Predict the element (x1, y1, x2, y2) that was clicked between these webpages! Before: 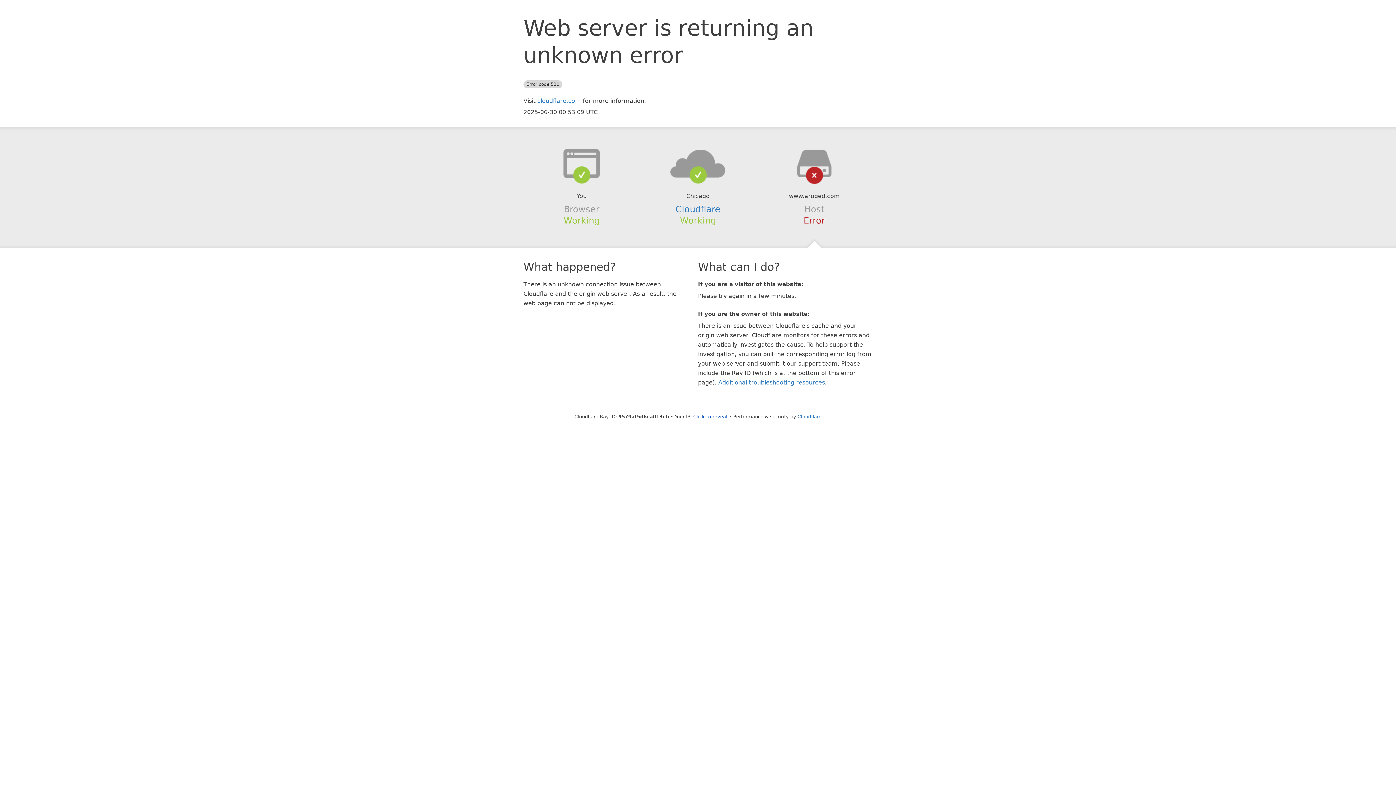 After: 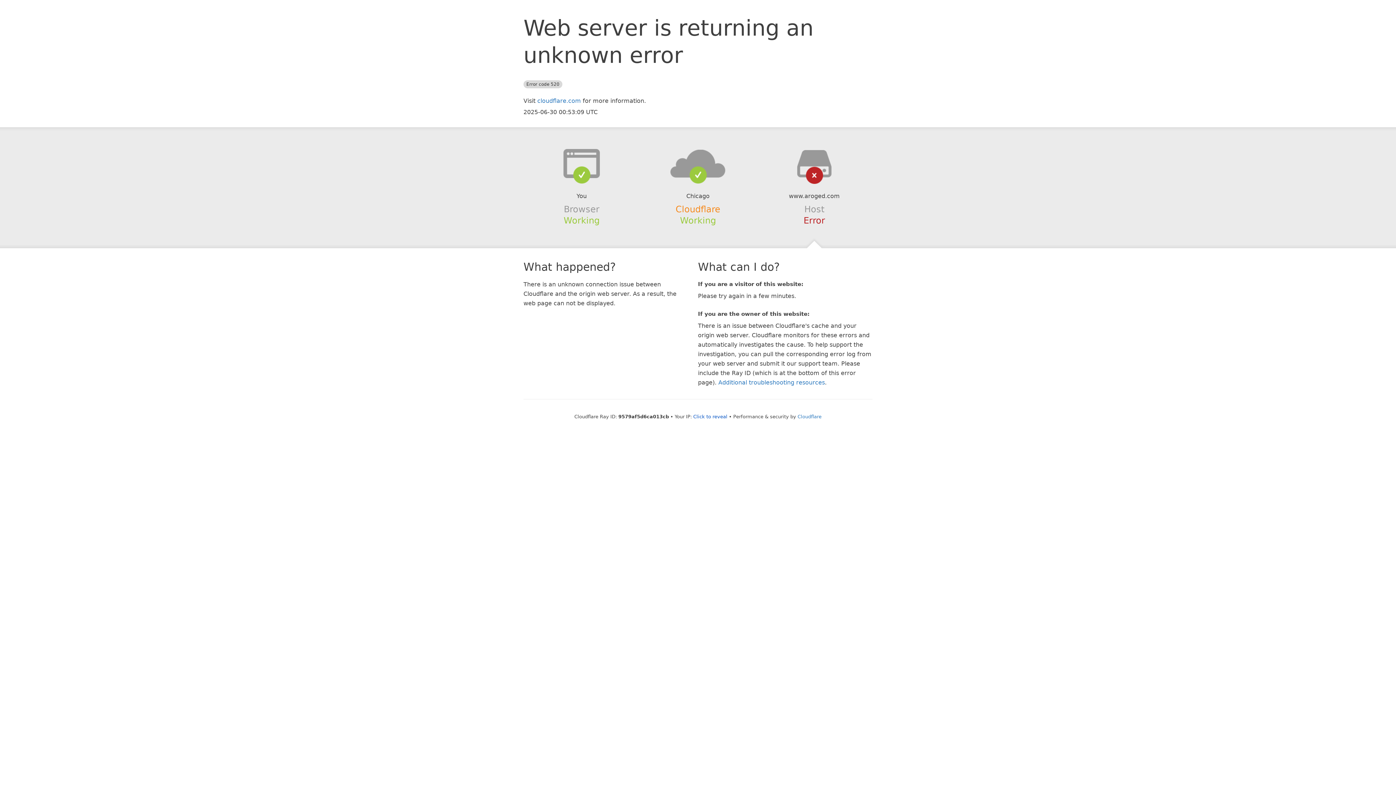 Action: bbox: (675, 204, 720, 214) label: Cloudflare